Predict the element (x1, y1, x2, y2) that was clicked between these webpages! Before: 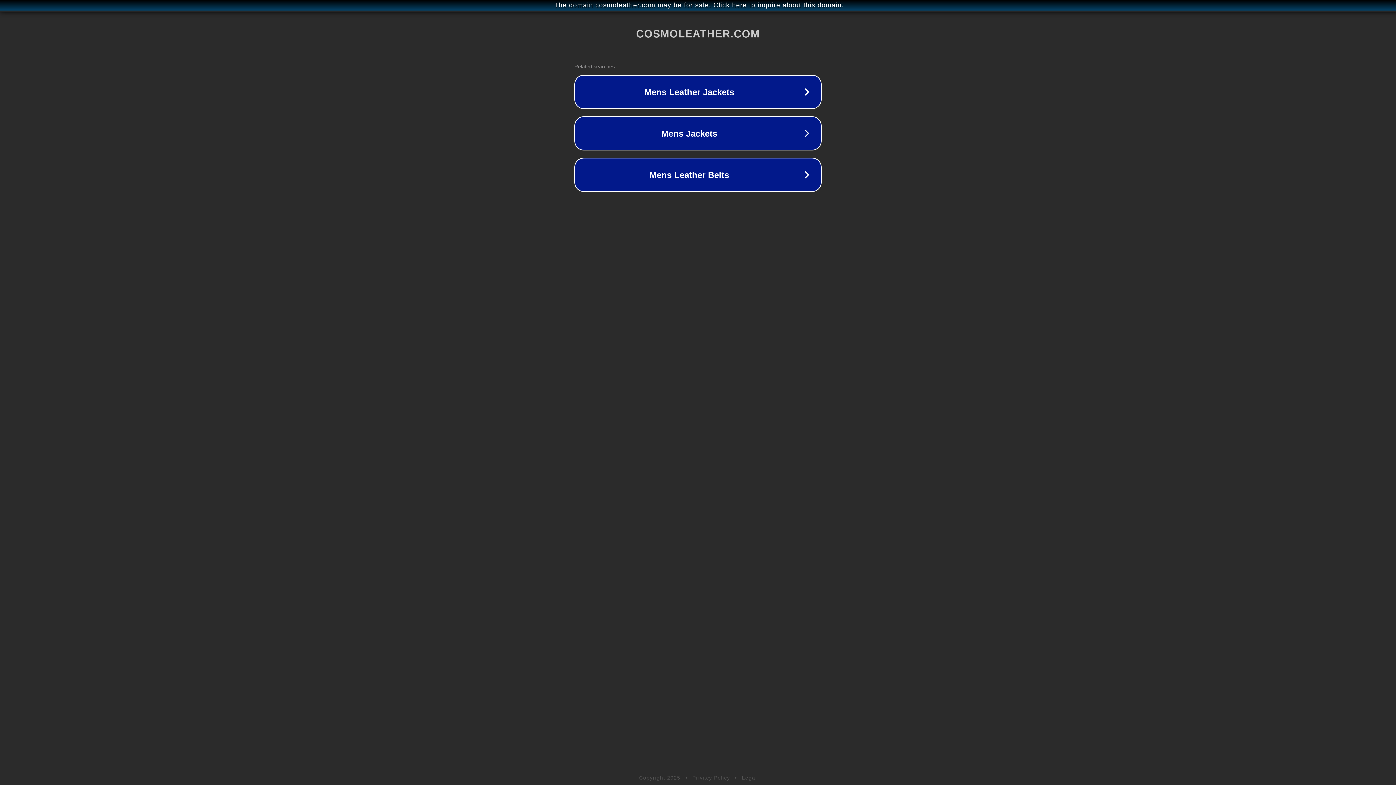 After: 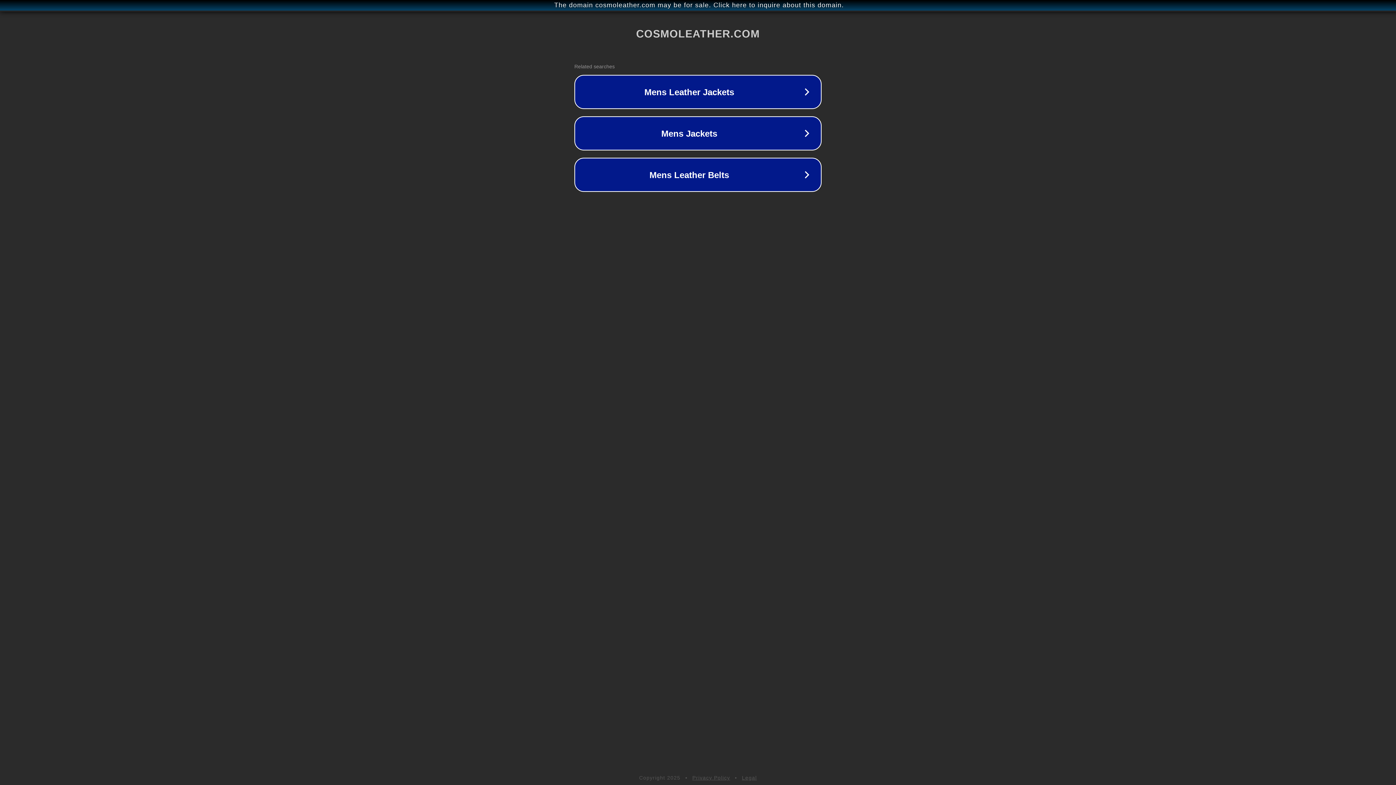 Action: label: Privacy Policy bbox: (692, 775, 730, 781)